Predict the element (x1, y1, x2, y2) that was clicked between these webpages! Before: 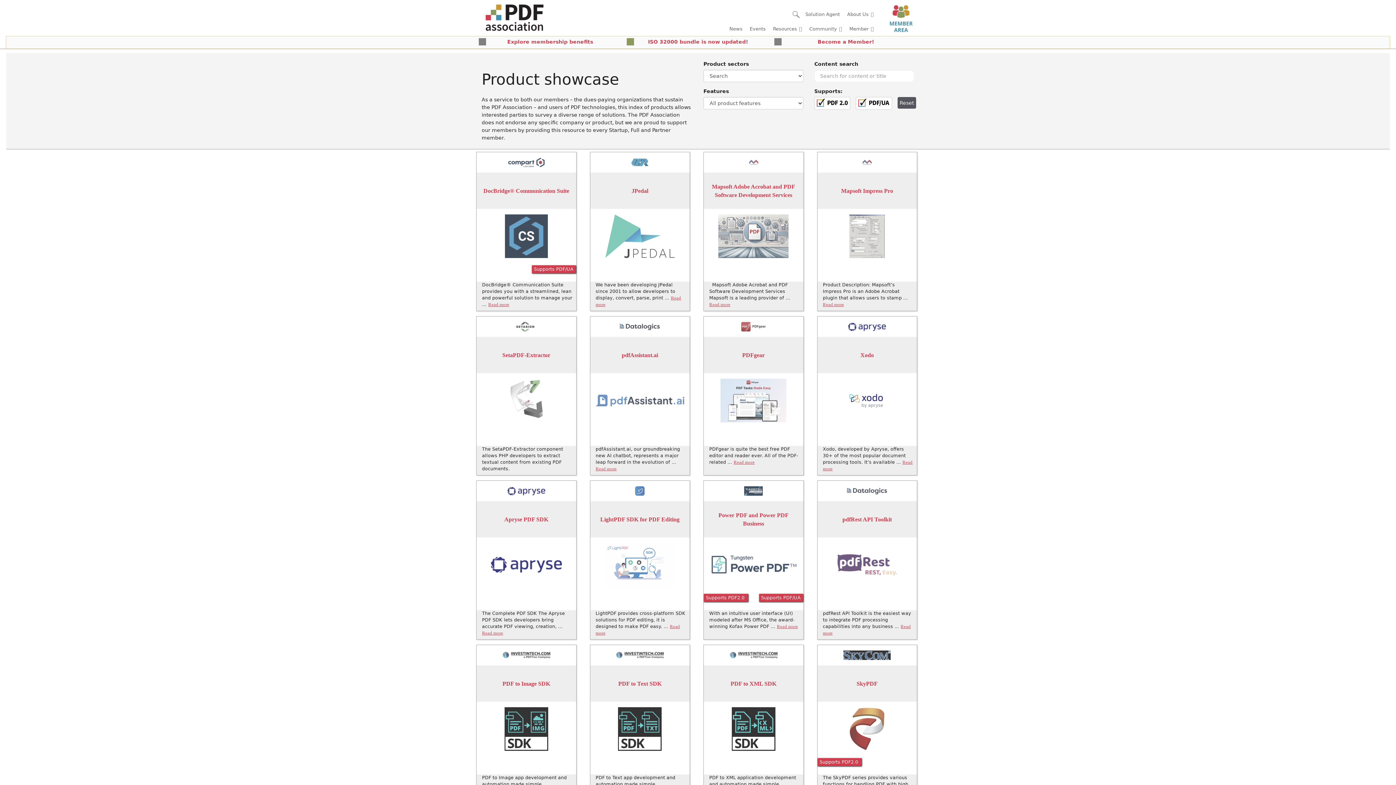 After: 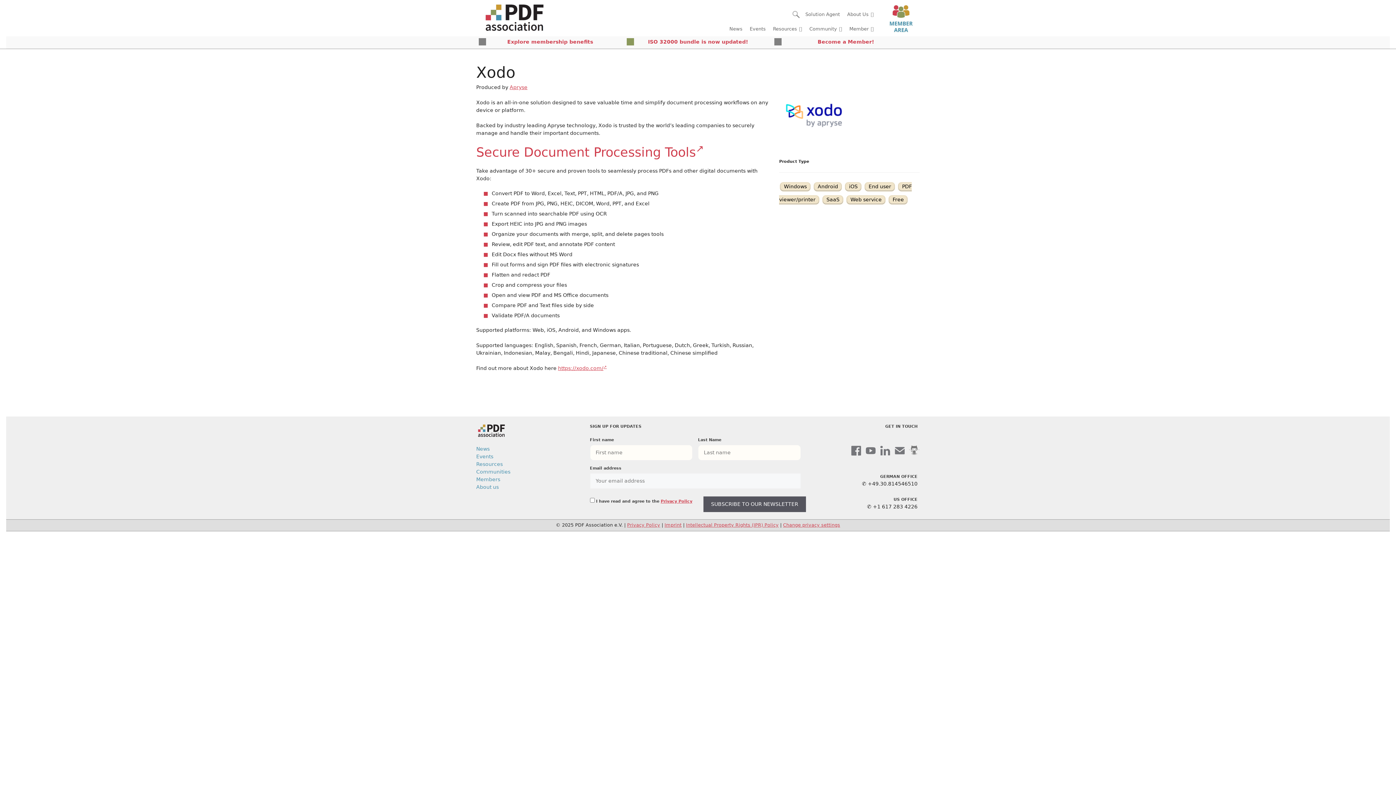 Action: label: Xodo bbox: (821, 351, 913, 359)